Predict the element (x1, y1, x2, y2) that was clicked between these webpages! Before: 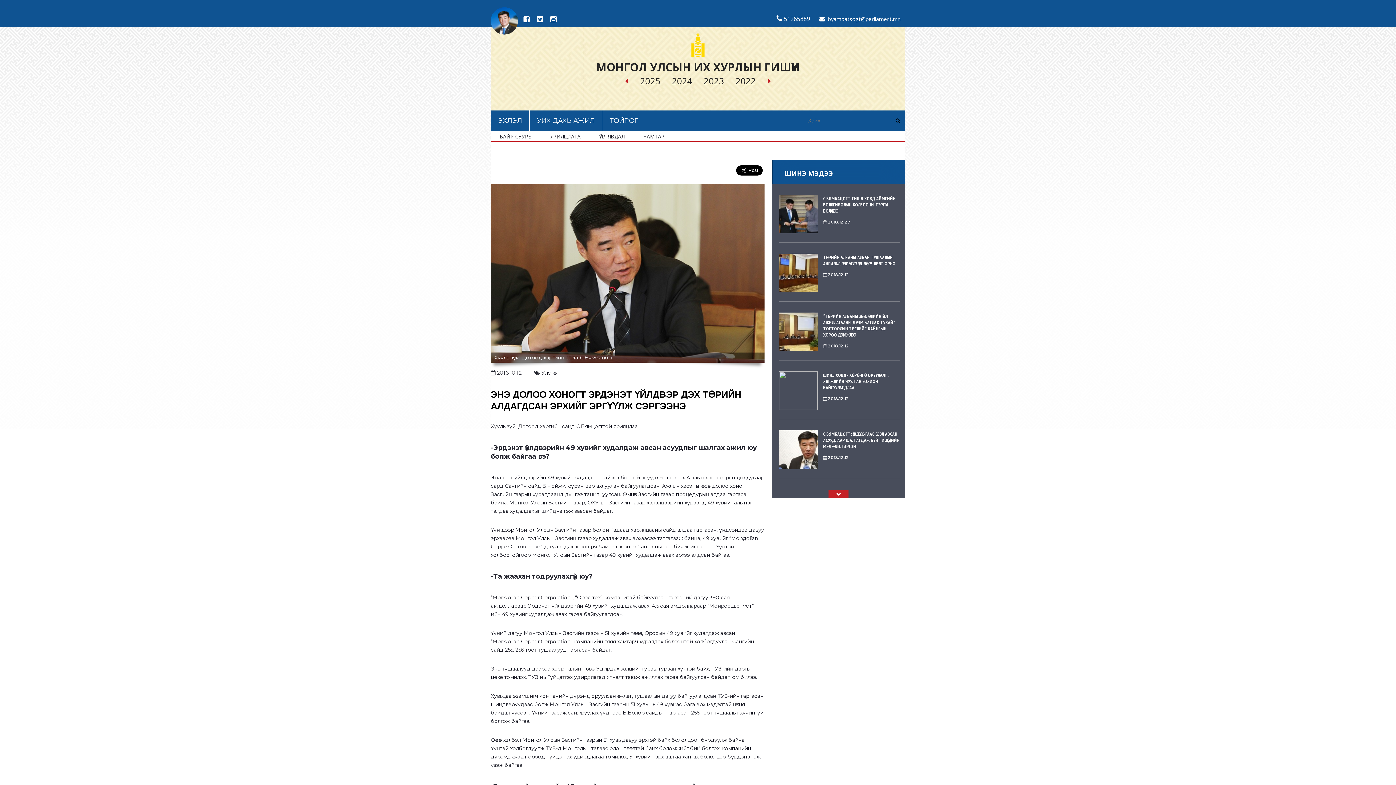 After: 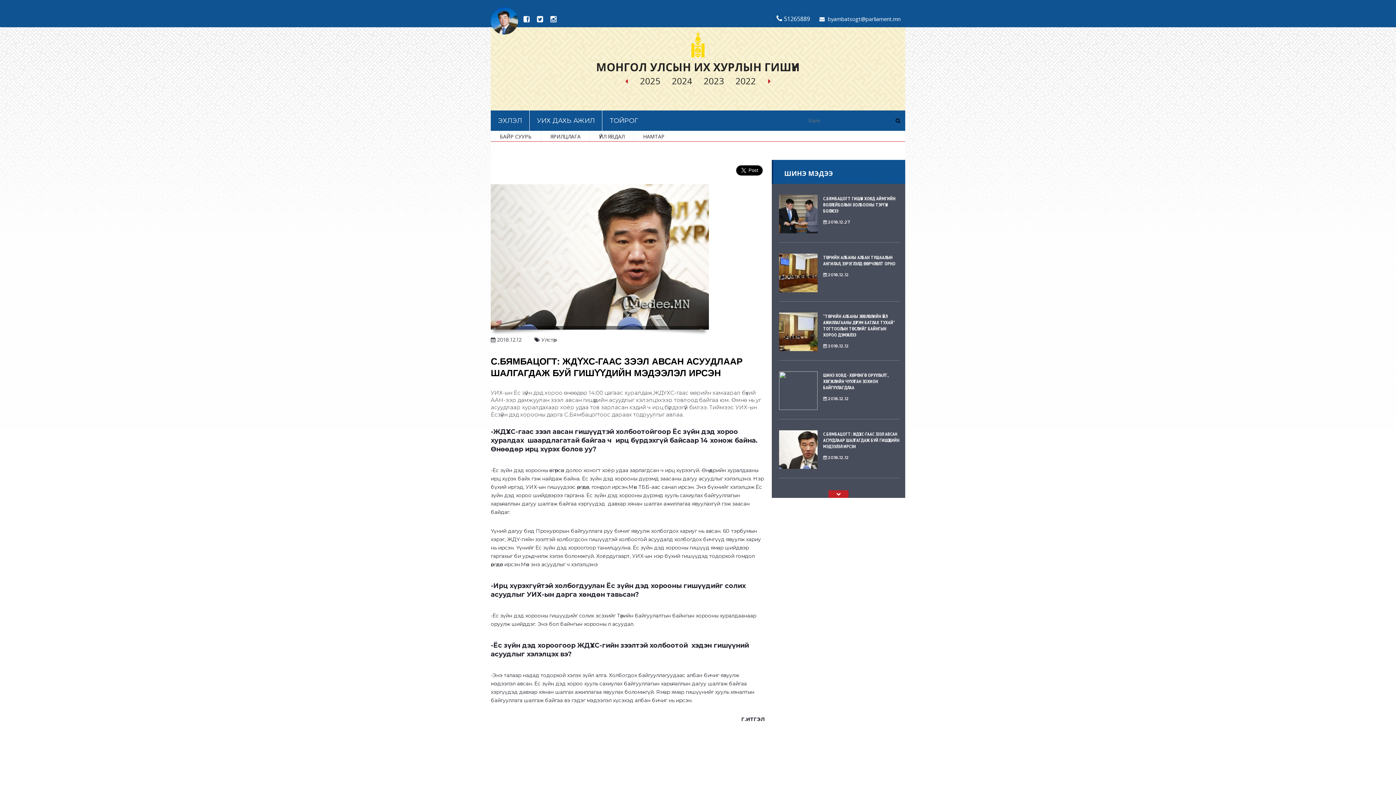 Action: label: С.БЯМБАЦОГТ: ЖДҮХС-ГААС ЗЭЭЛ АВСАН АСУУДЛААР ШАЛГАГДАЖ БУЙ ГИШҮҮДИЙН МЭДЭЭЛЭЛ ИРСЭН bbox: (823, 431, 899, 449)